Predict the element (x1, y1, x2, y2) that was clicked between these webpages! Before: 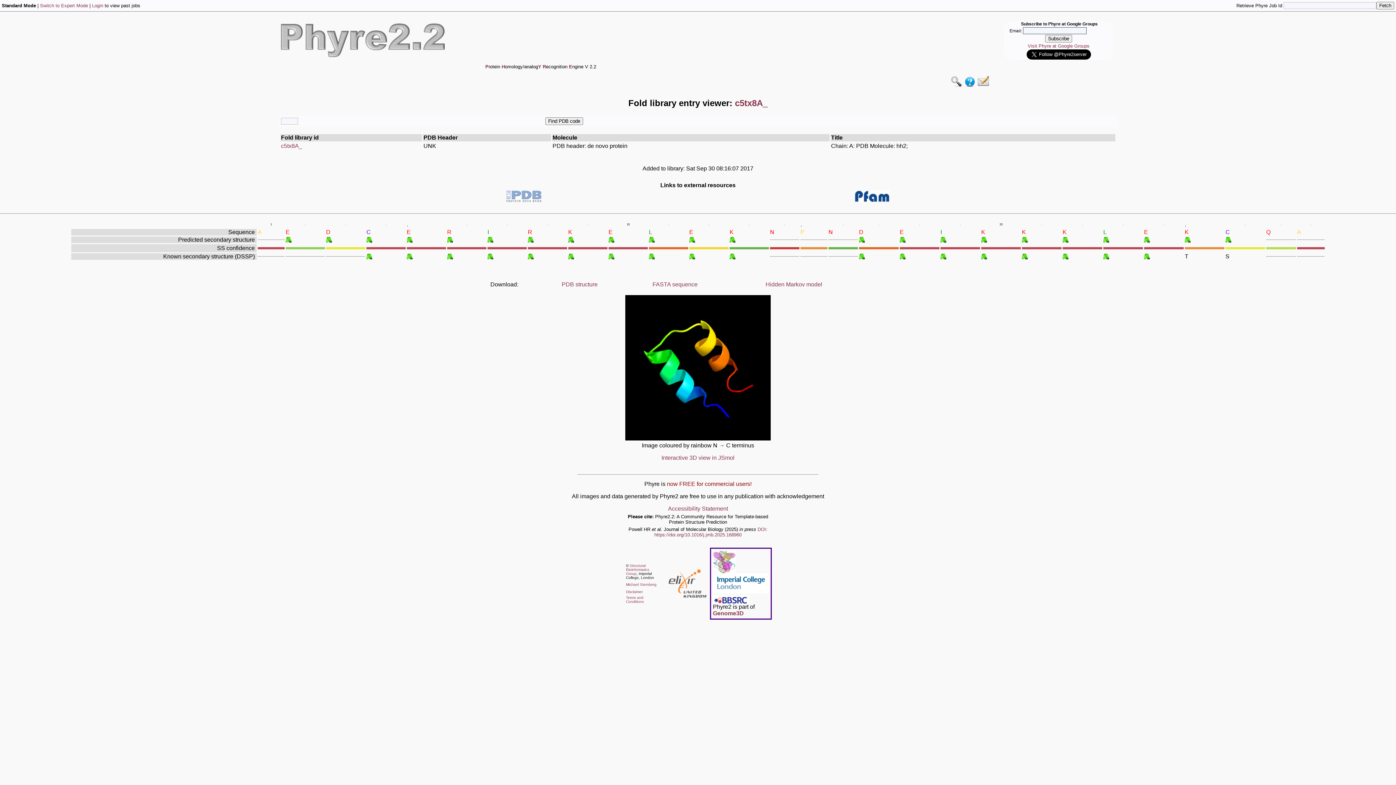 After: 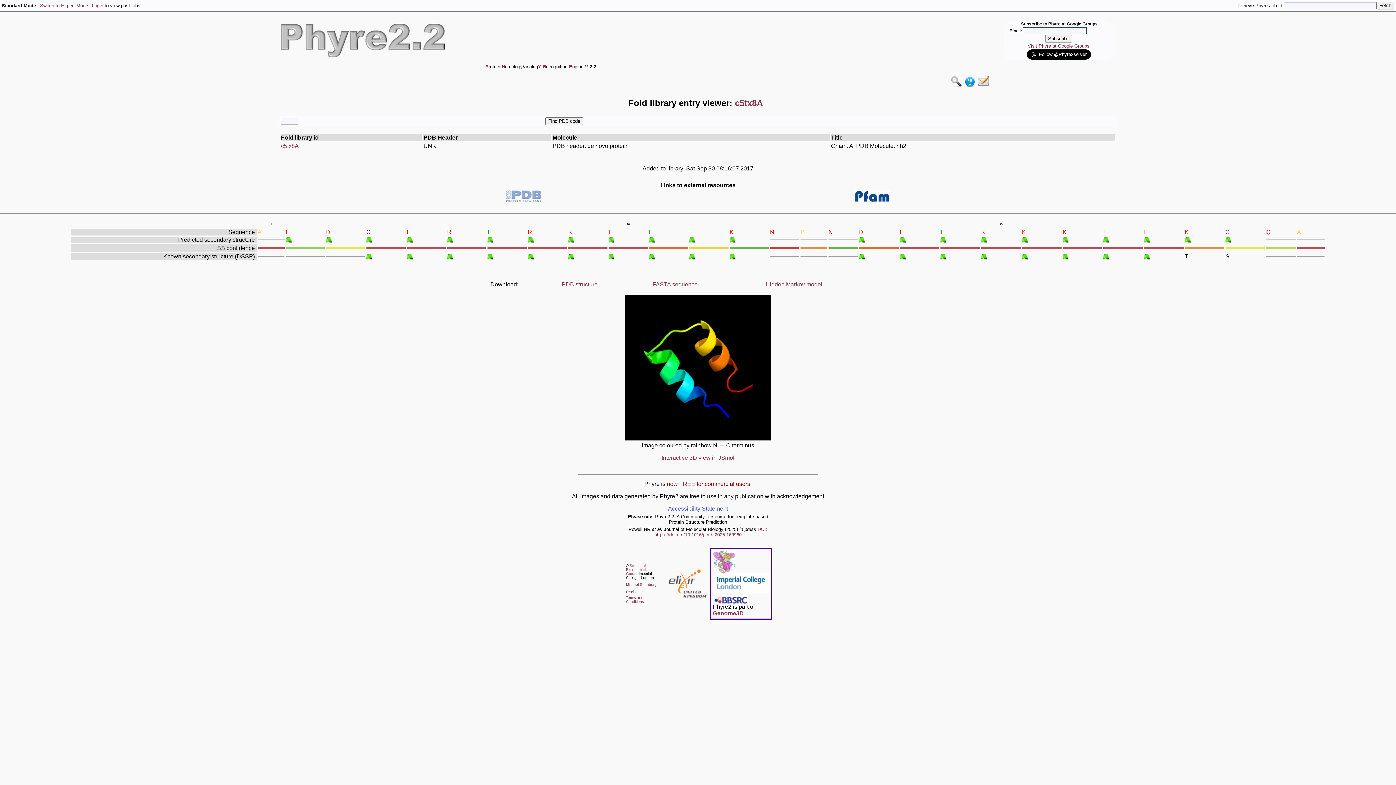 Action: bbox: (668, 505, 728, 511) label: Accessibility Statement